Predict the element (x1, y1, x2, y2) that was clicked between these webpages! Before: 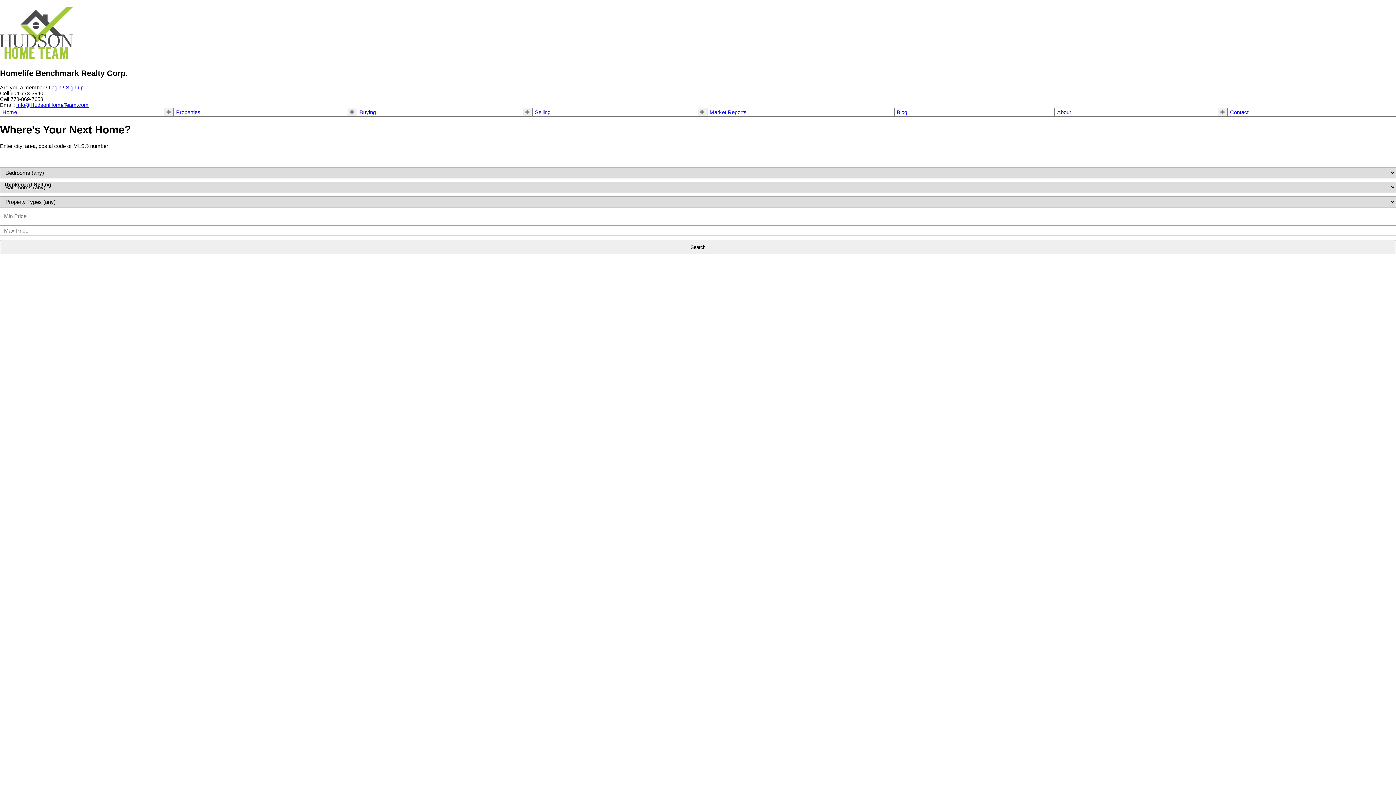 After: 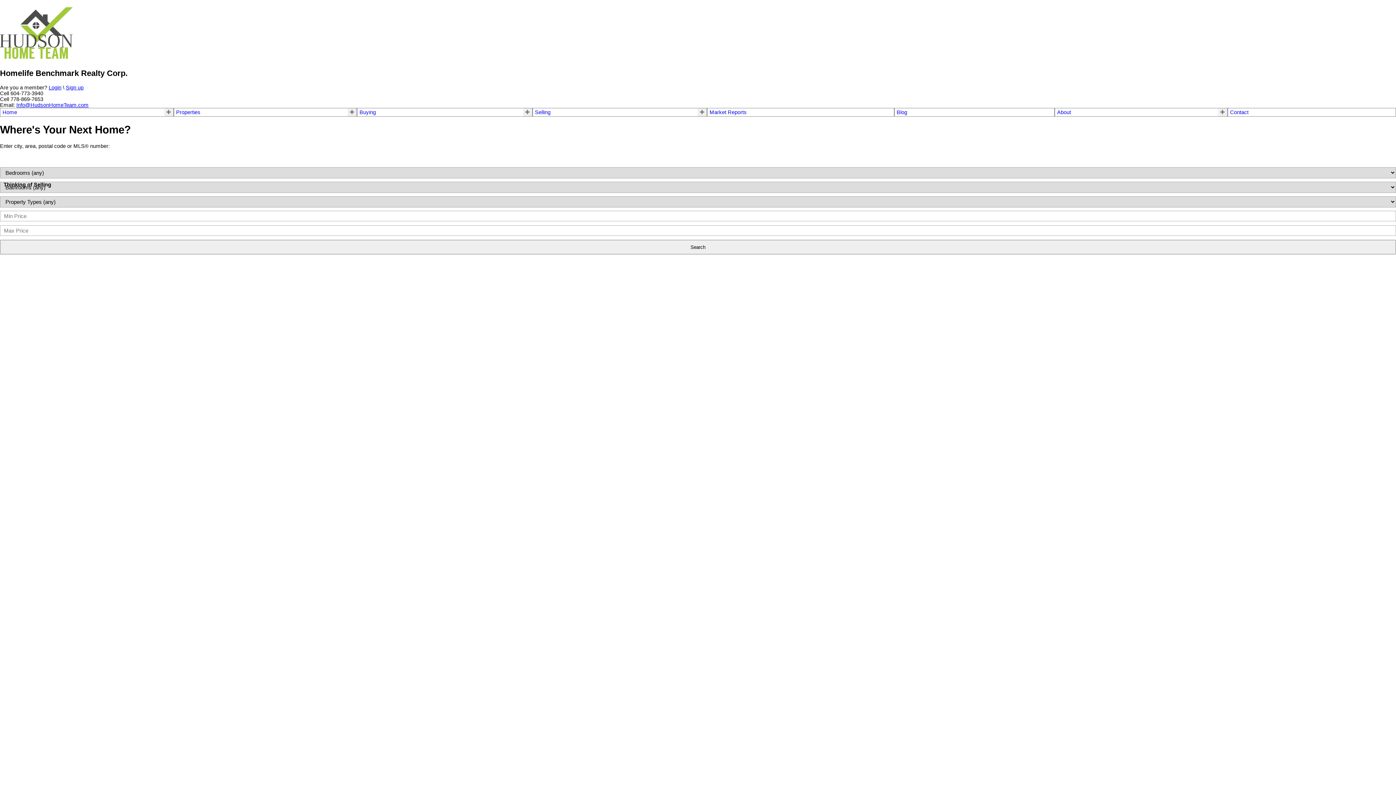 Action: label: Buying bbox: (359, 109, 376, 115)